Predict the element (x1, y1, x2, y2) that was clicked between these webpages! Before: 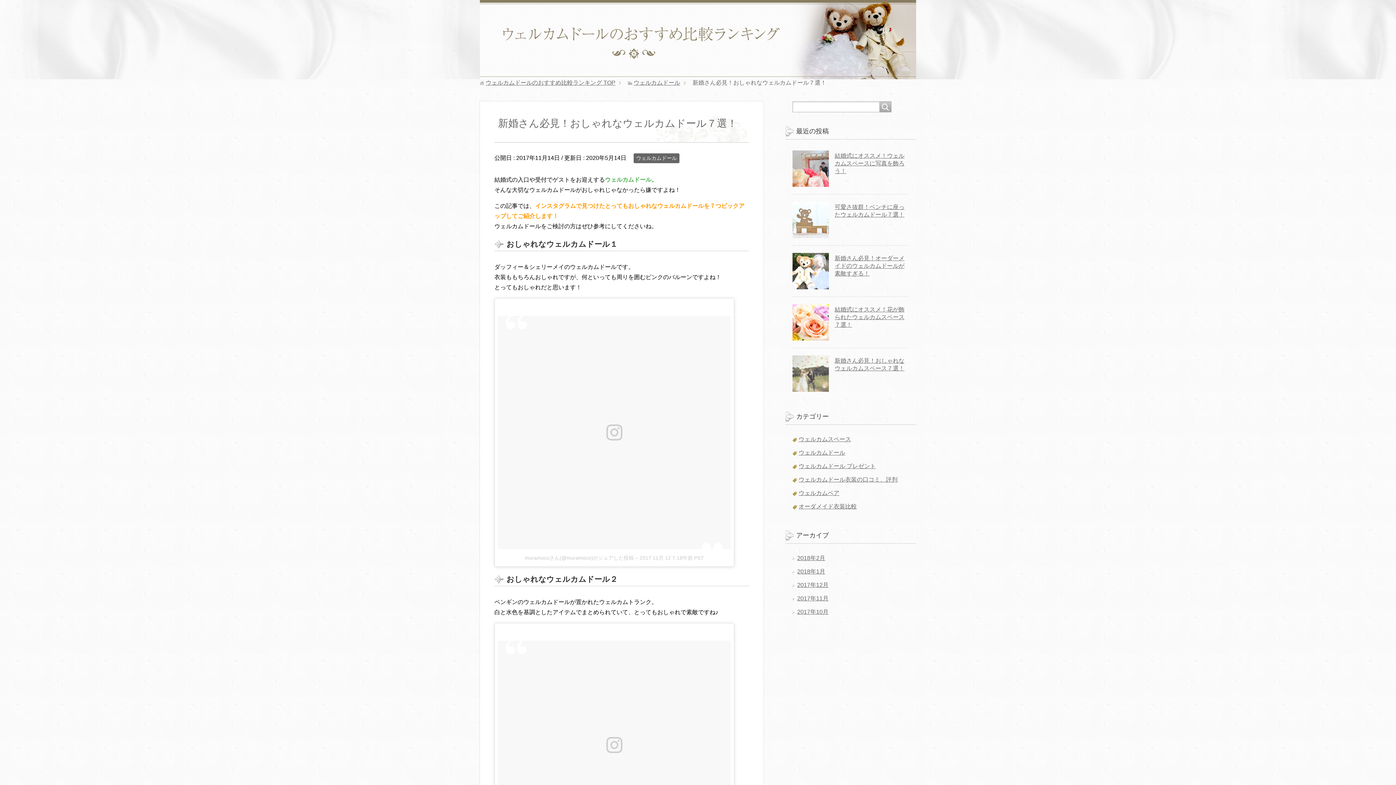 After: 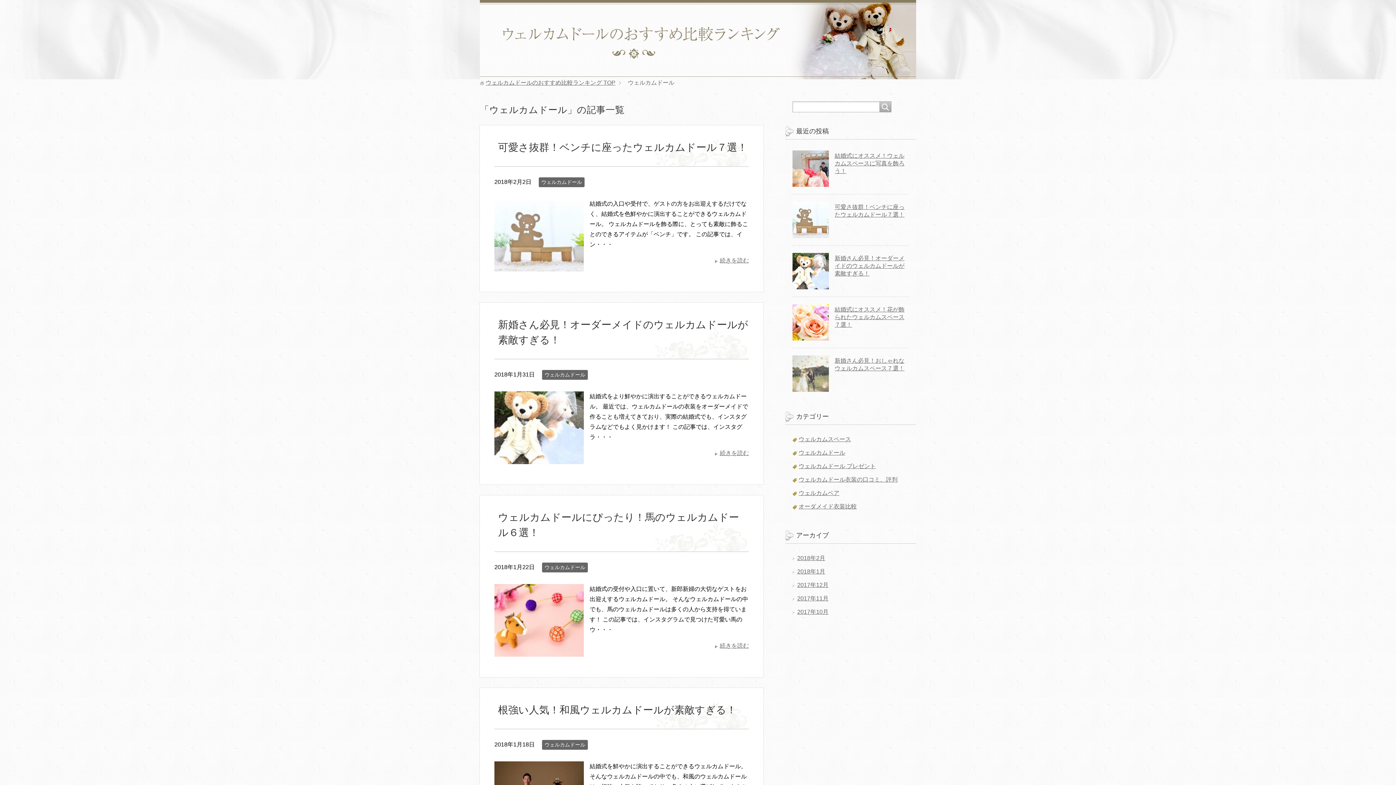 Action: label: ウェルカムドール bbox: (633, 79, 680, 85)